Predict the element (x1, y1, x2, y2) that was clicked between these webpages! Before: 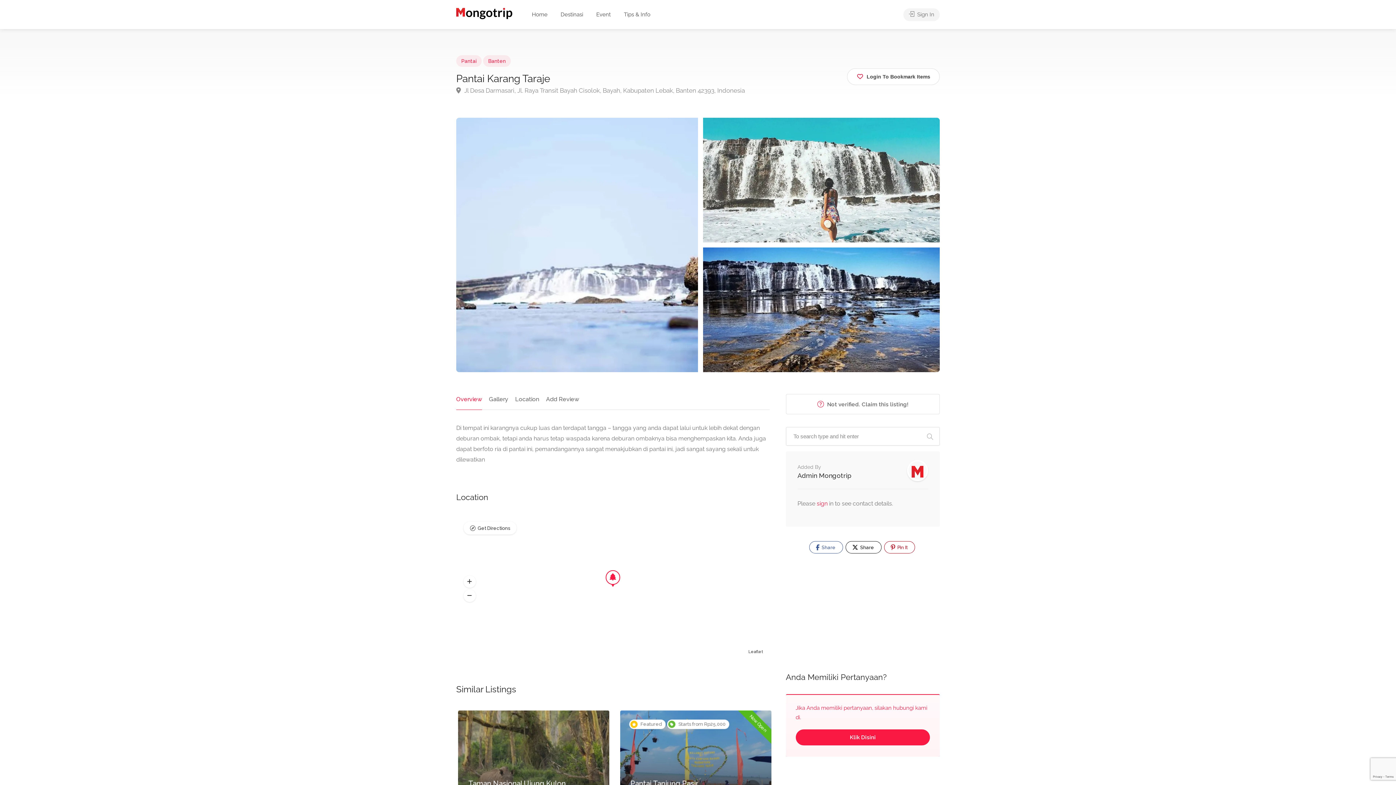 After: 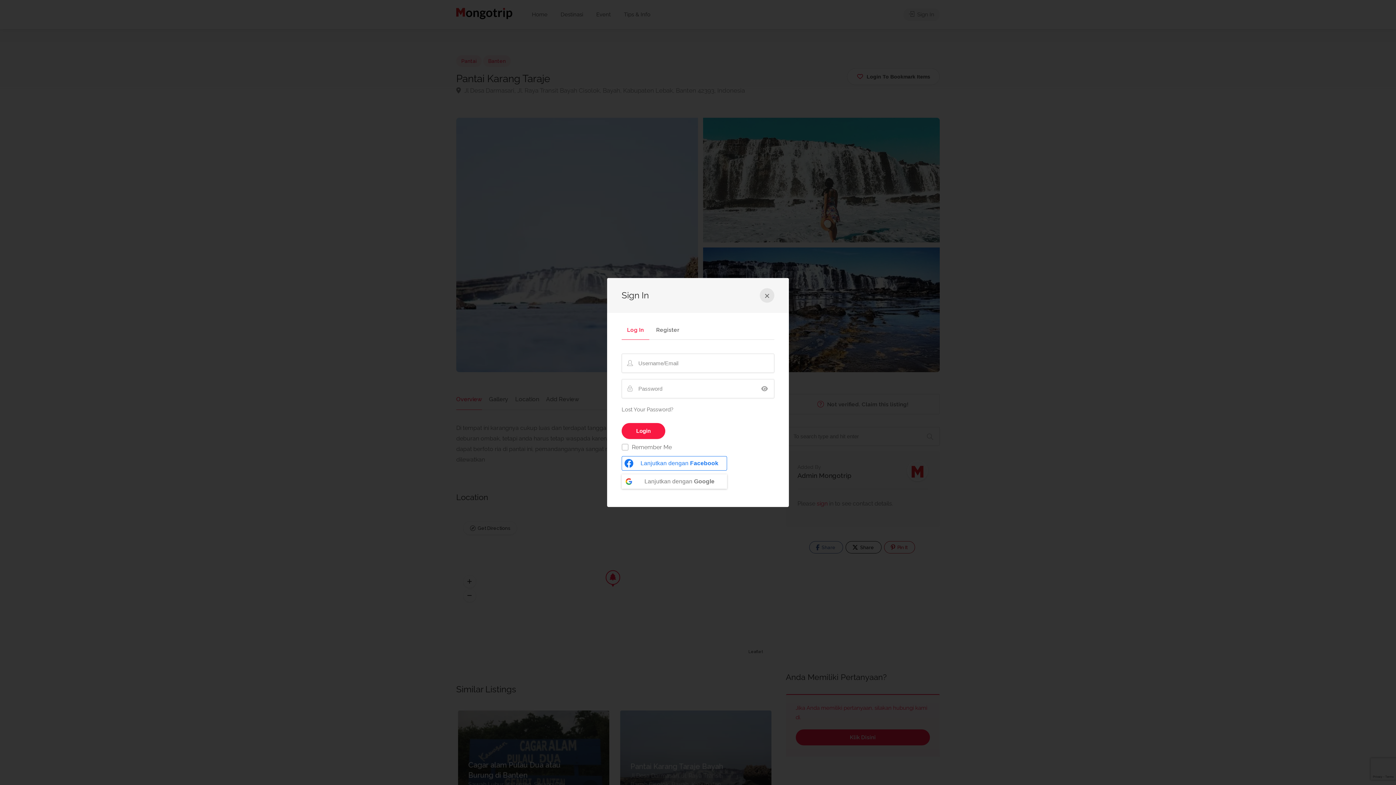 Action: bbox: (816, 500, 829, 507) label: sign 